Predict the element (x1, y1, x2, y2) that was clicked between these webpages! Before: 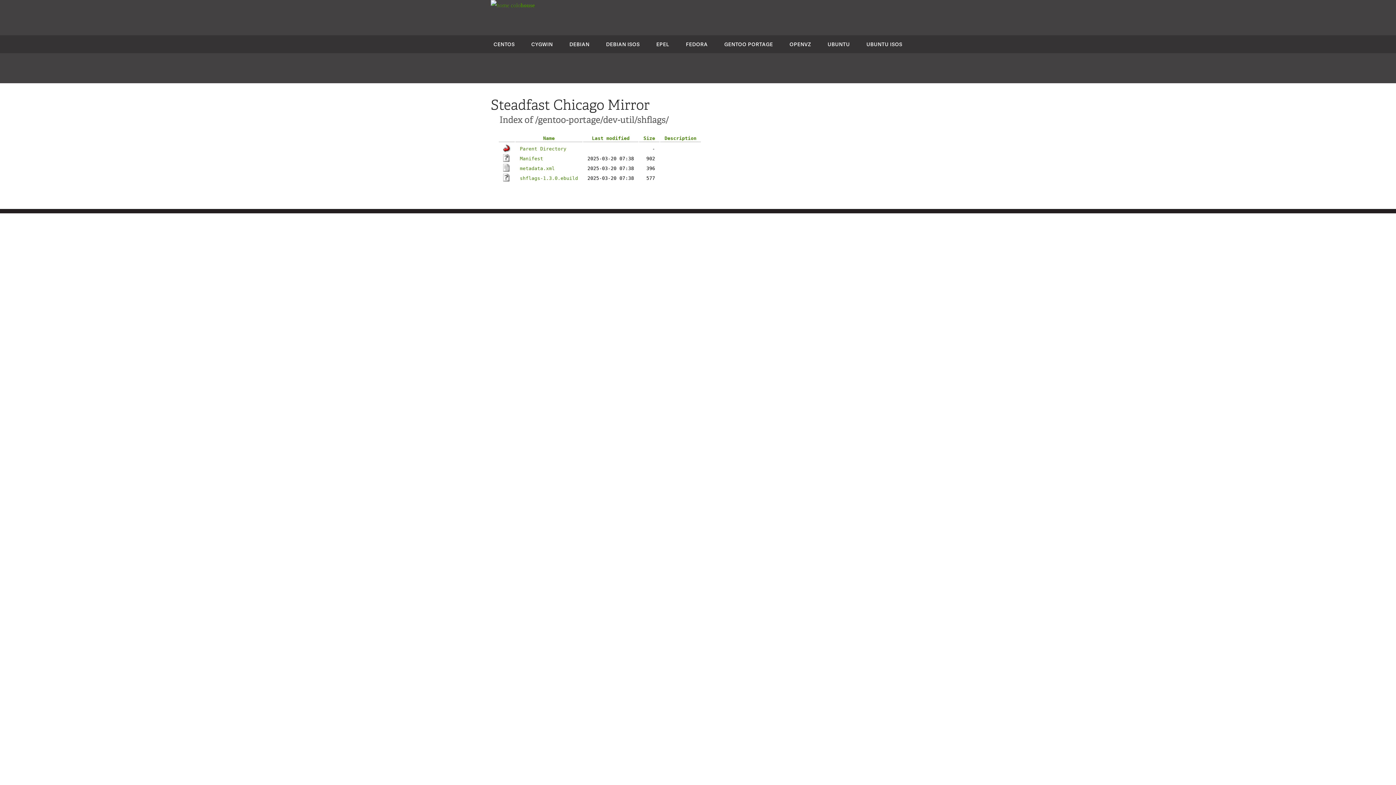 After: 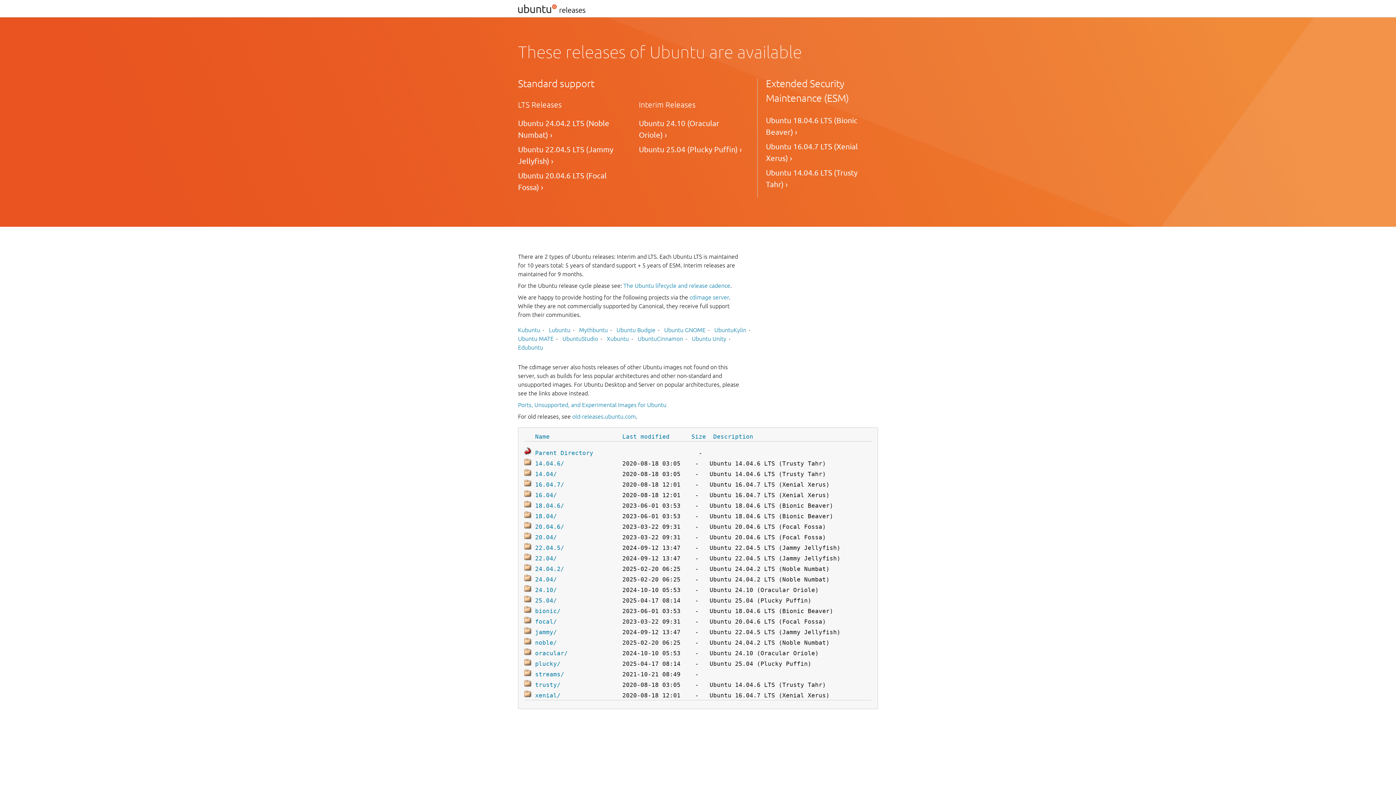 Action: bbox: (866, 40, 902, 47) label: UBUNTU ISOS